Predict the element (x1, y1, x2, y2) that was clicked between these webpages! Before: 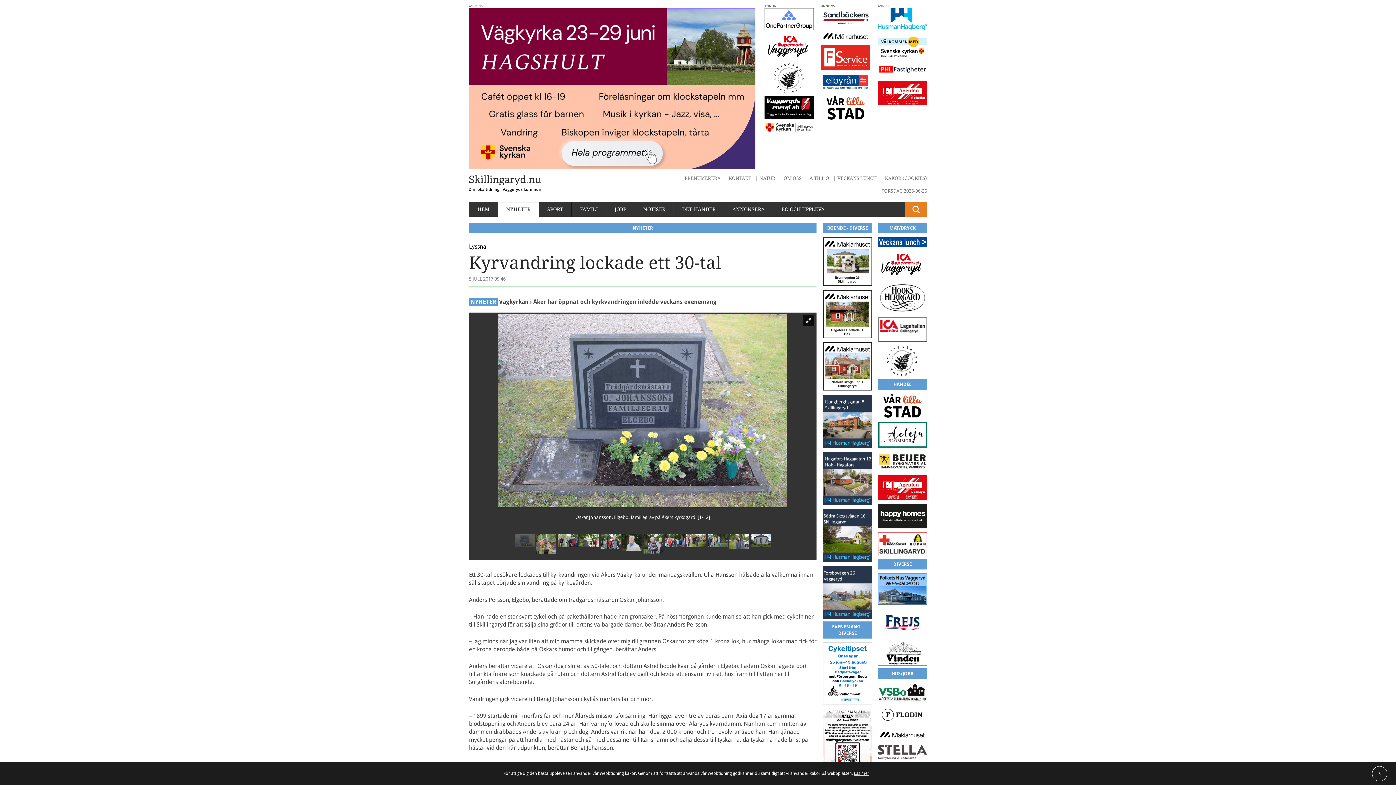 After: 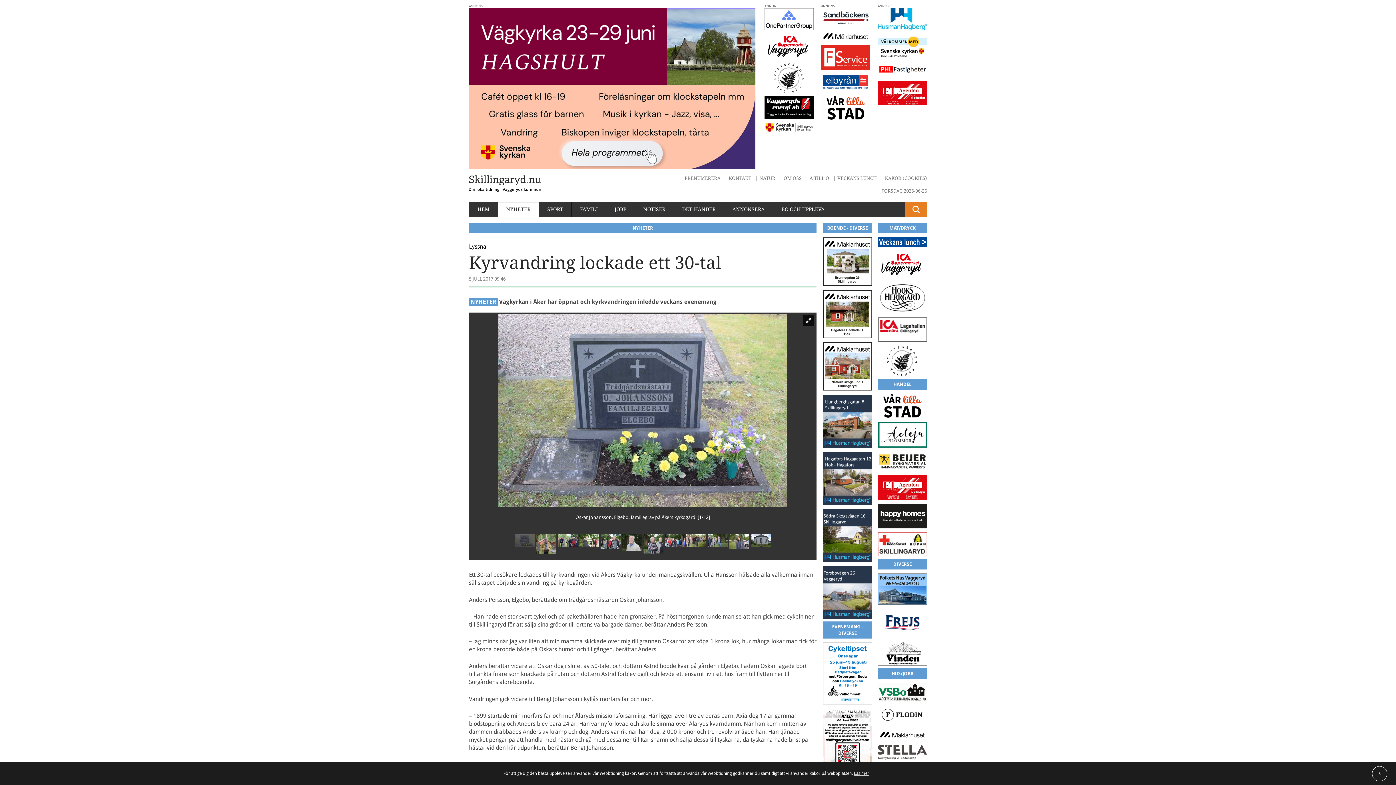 Action: bbox: (878, 609, 927, 637)